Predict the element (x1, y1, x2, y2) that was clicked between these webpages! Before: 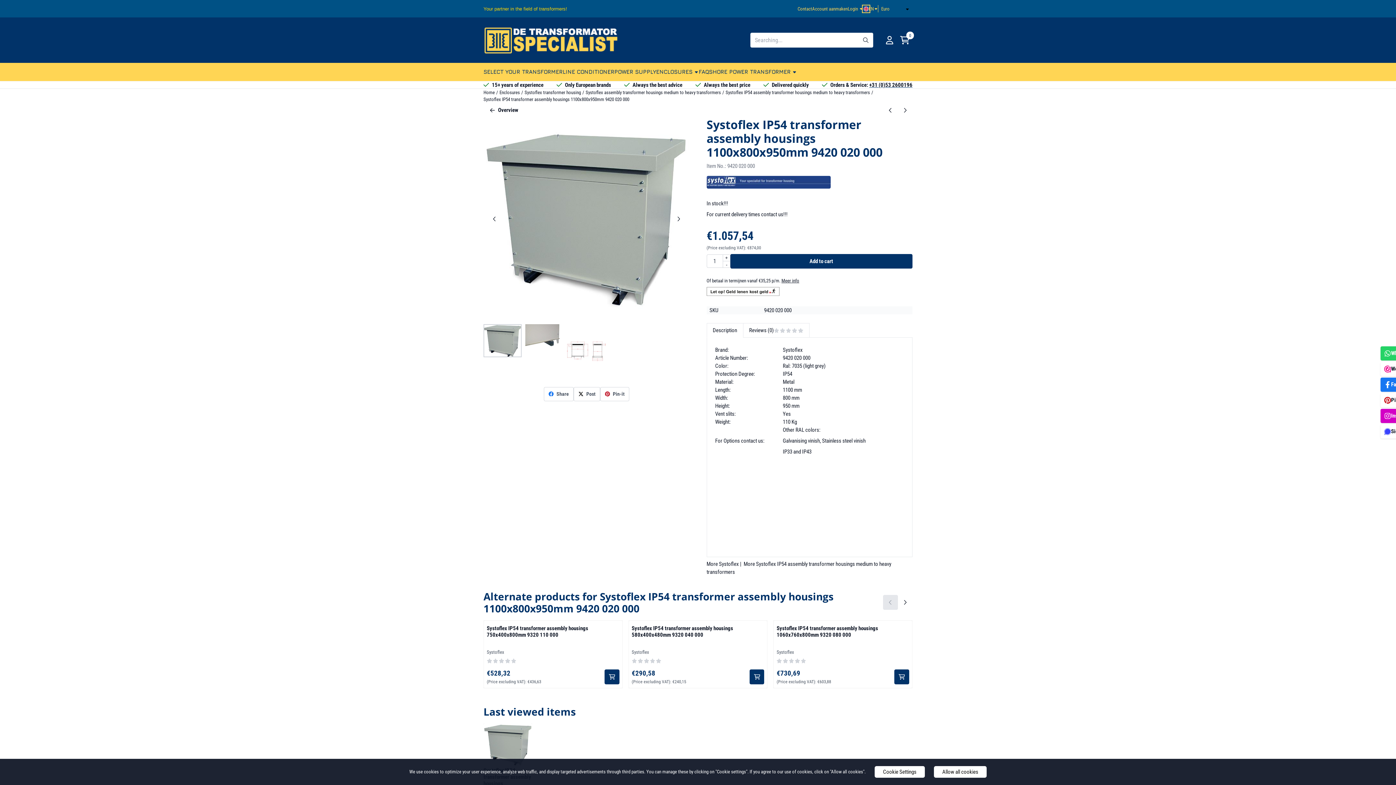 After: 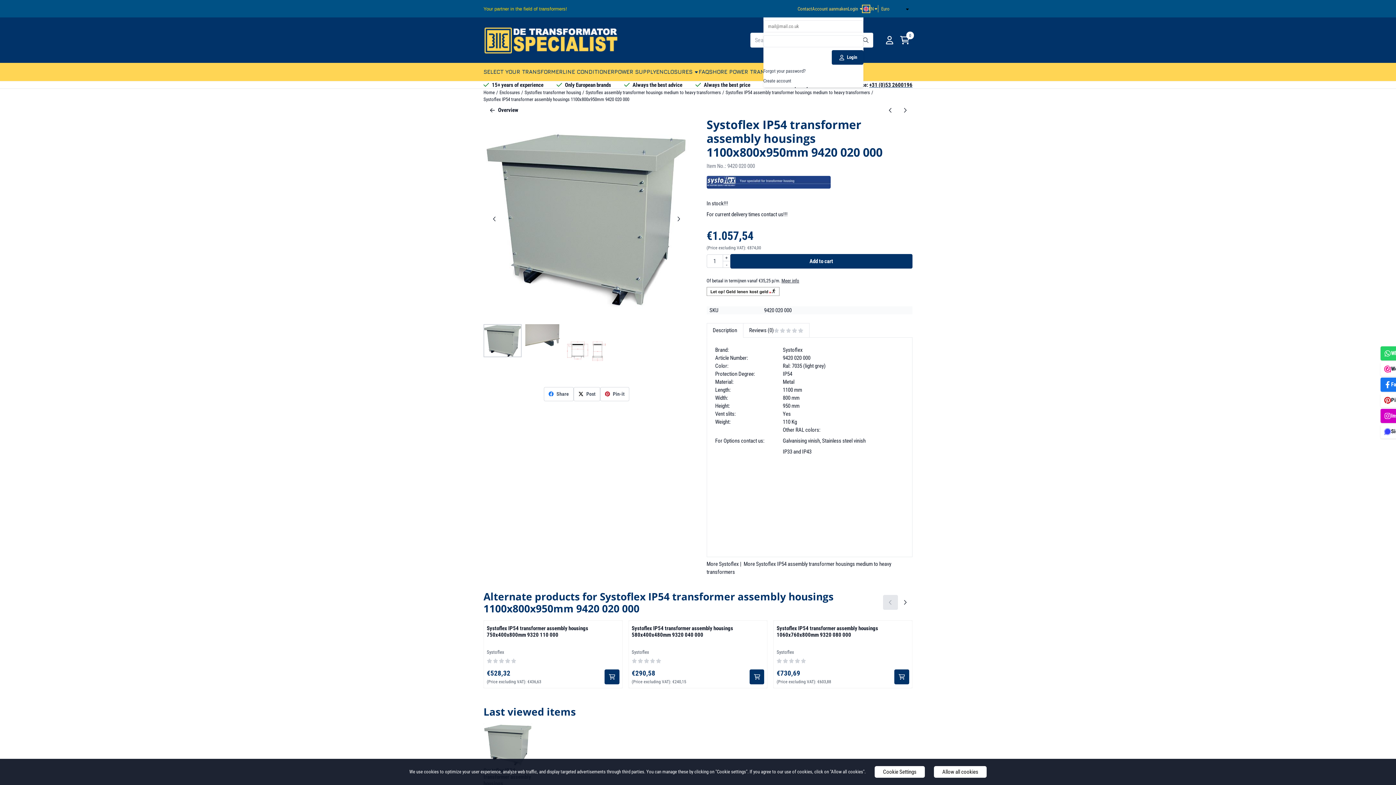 Action: label: Login bbox: (847, 0, 863, 17)